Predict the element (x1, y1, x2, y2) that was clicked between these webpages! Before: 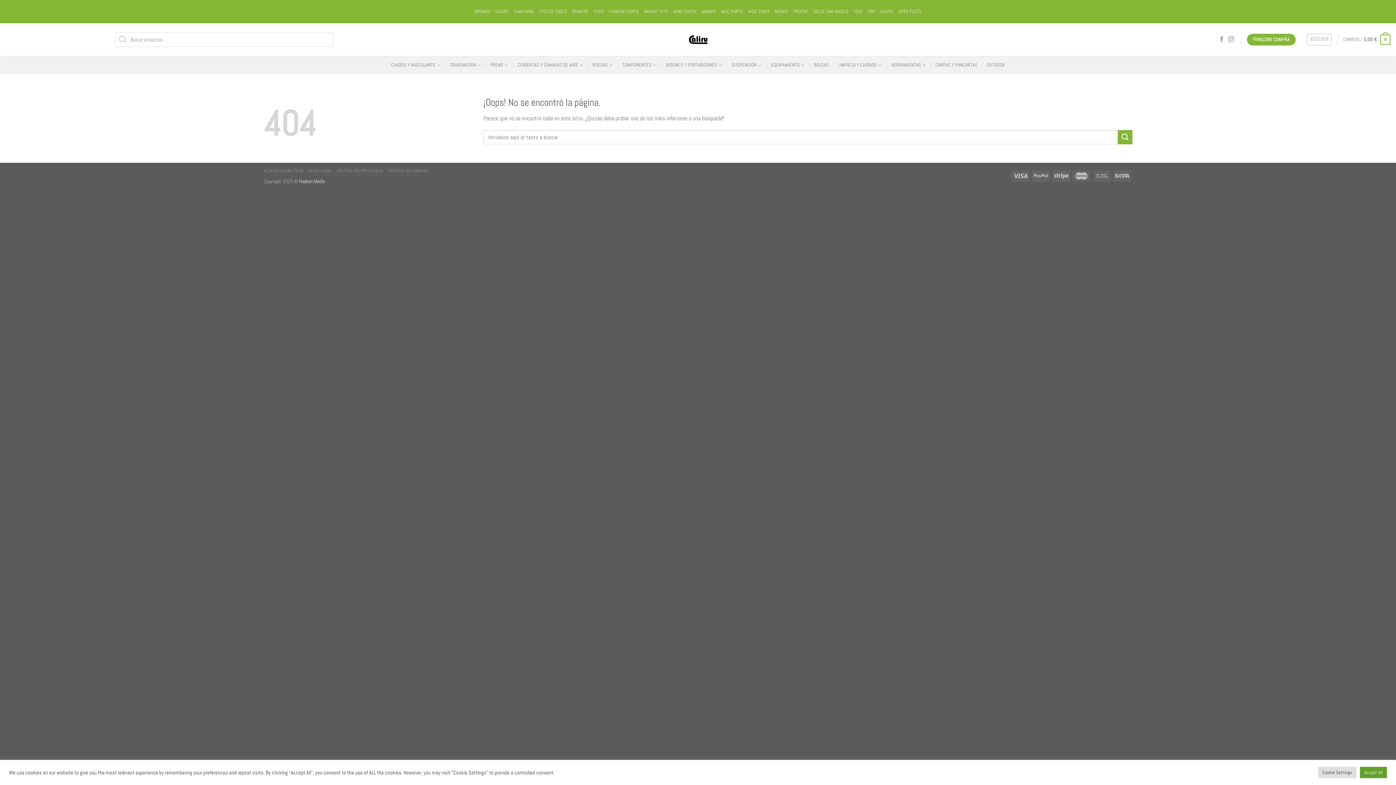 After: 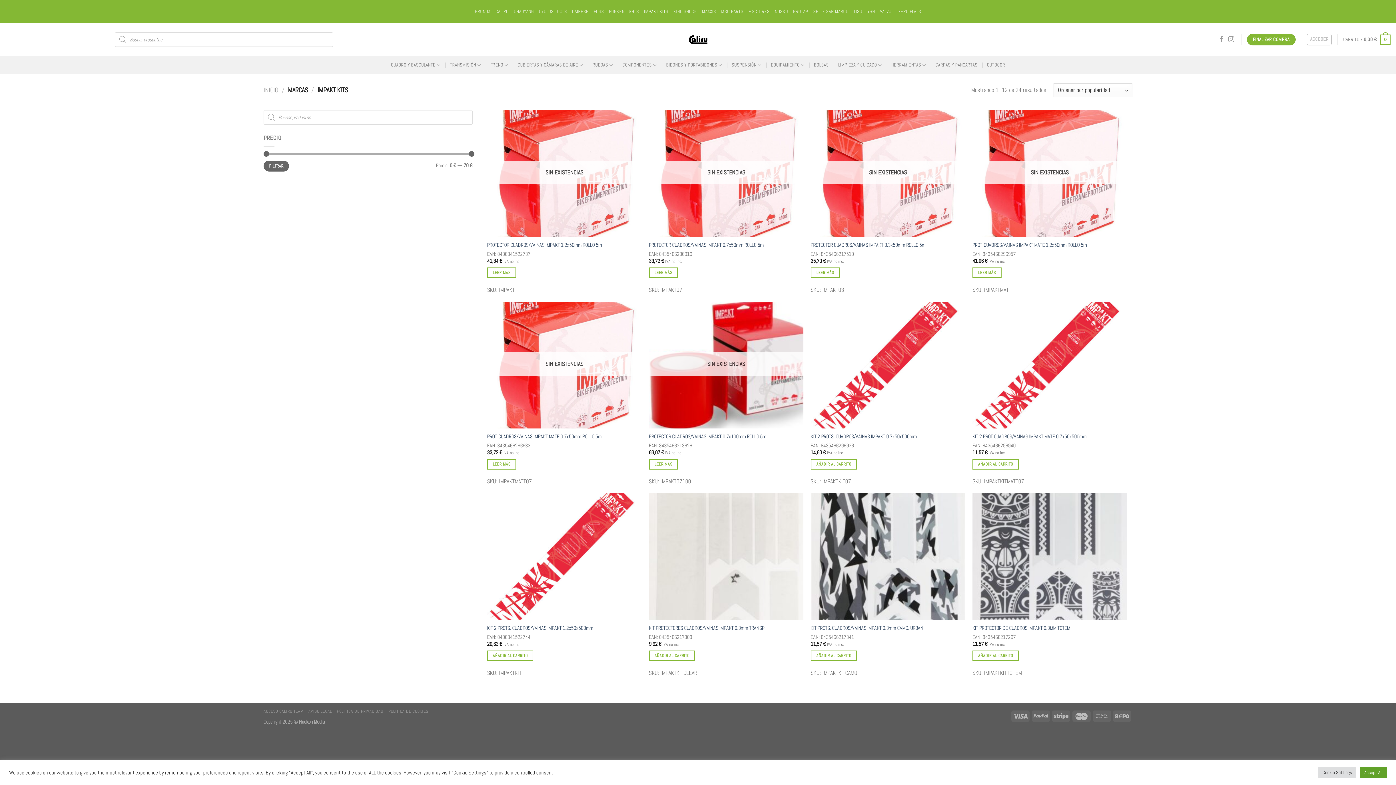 Action: bbox: (644, 6, 668, 17) label: IMPAKT KITS